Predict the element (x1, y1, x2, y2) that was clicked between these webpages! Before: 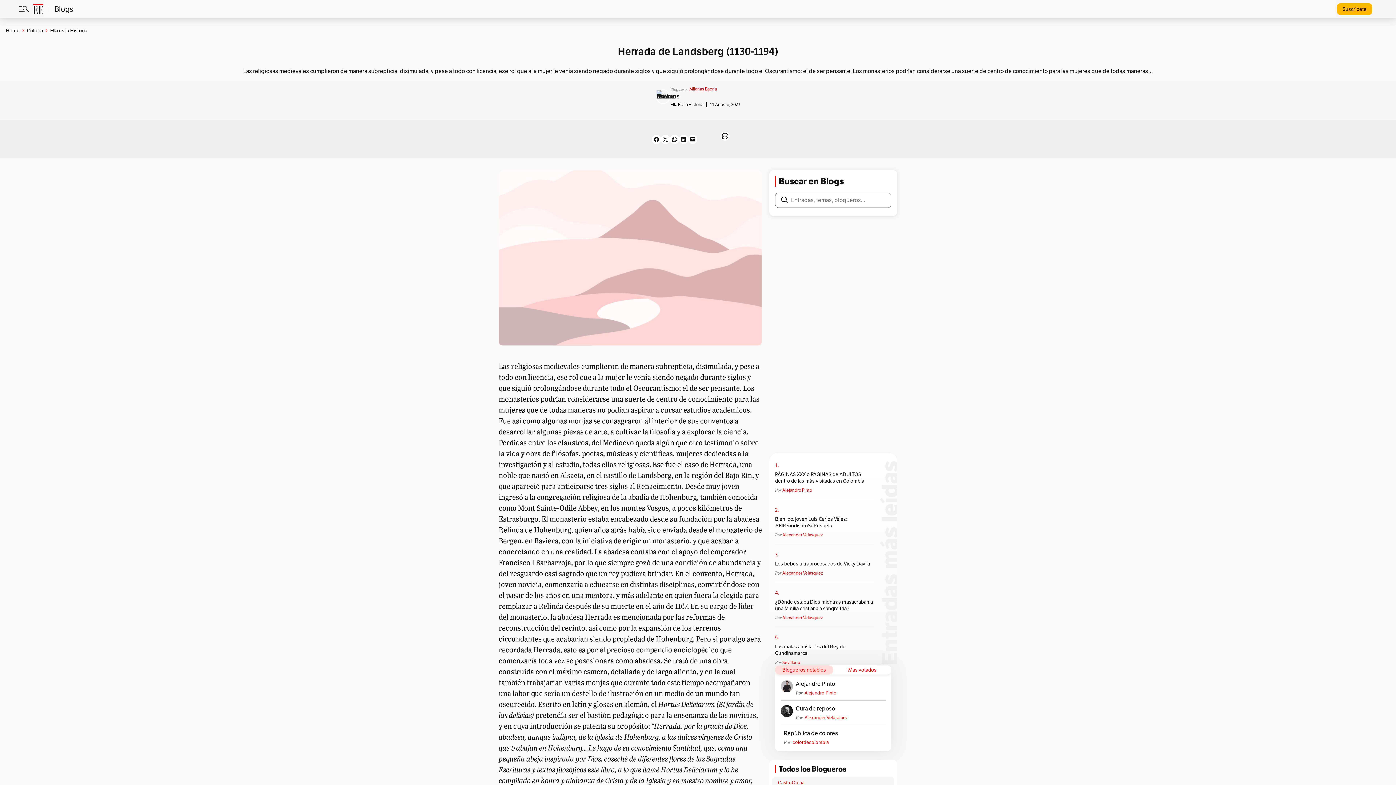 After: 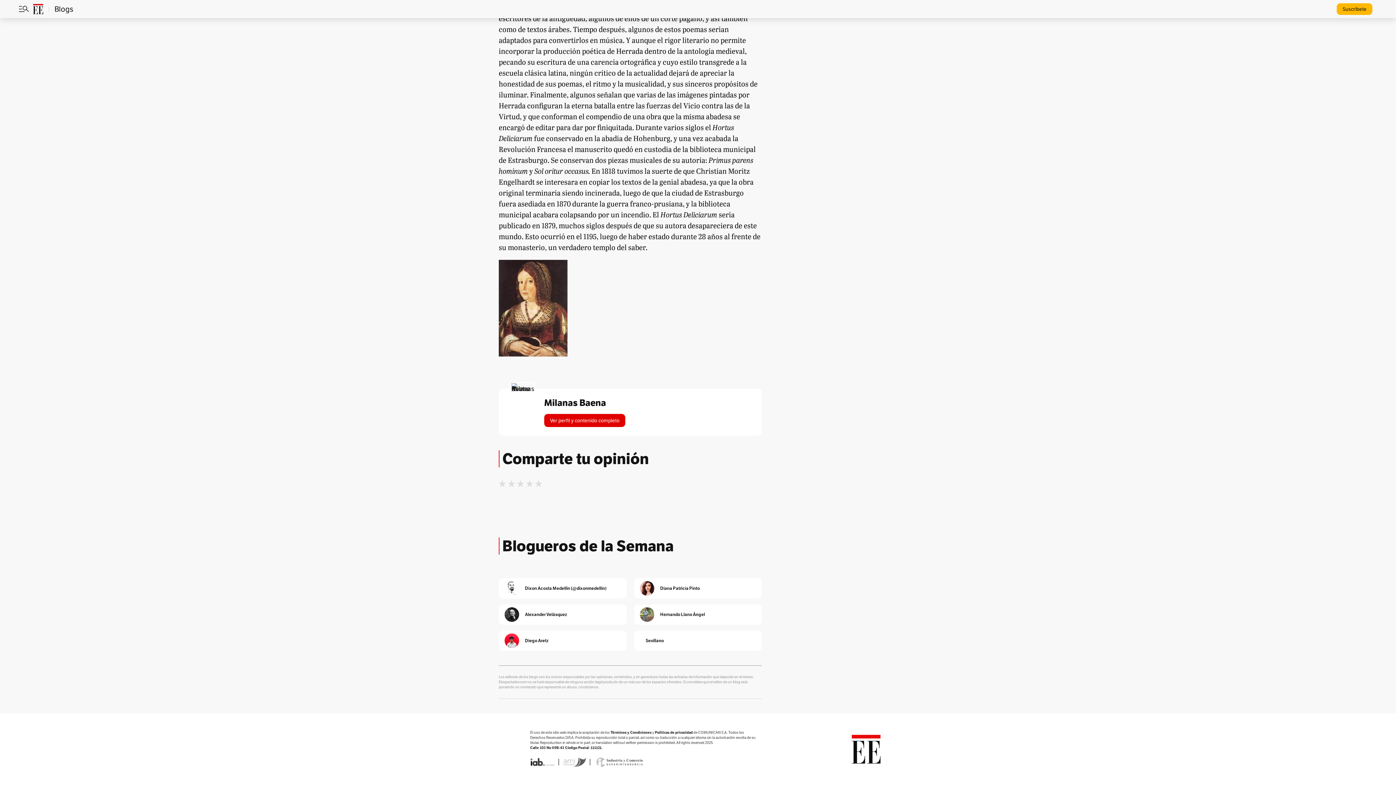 Action: bbox: (721, 132, 729, 139)